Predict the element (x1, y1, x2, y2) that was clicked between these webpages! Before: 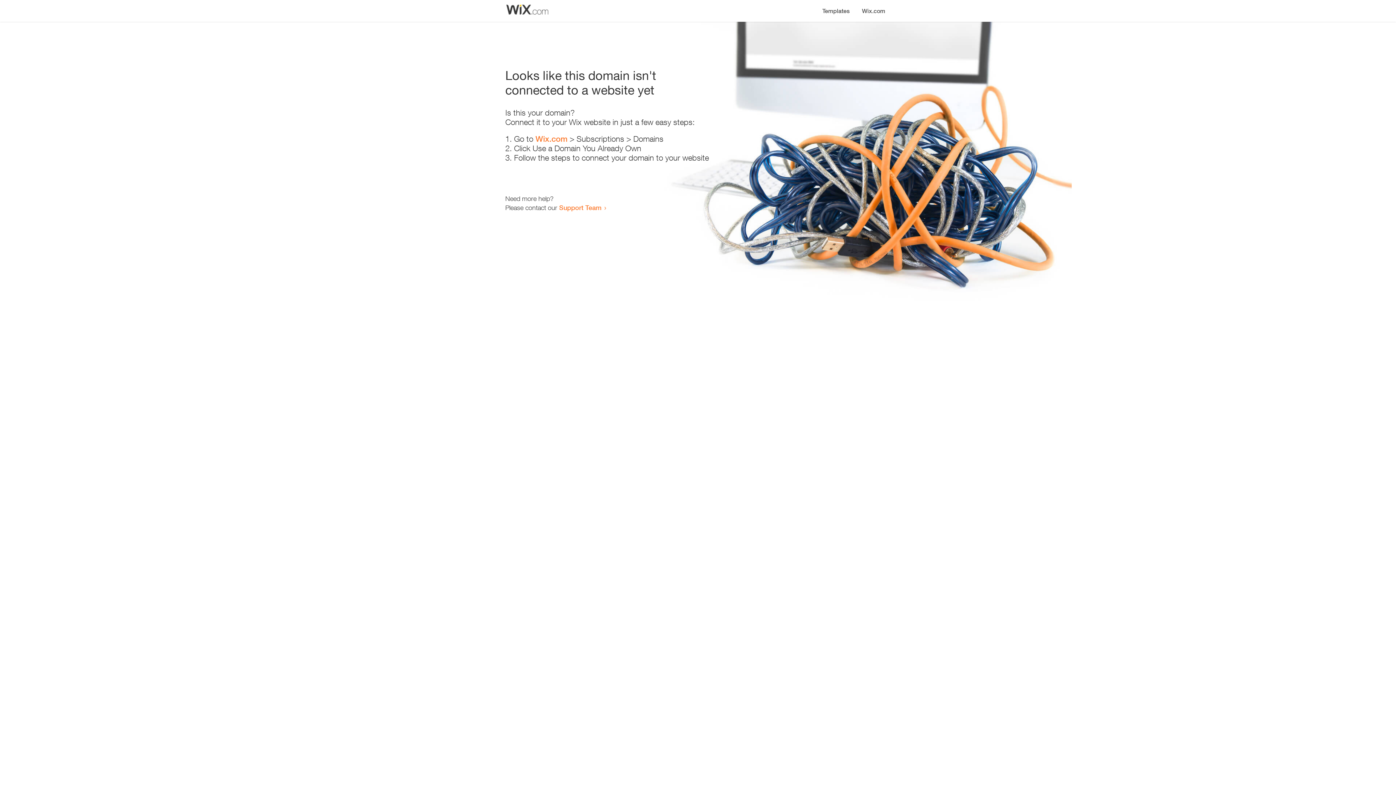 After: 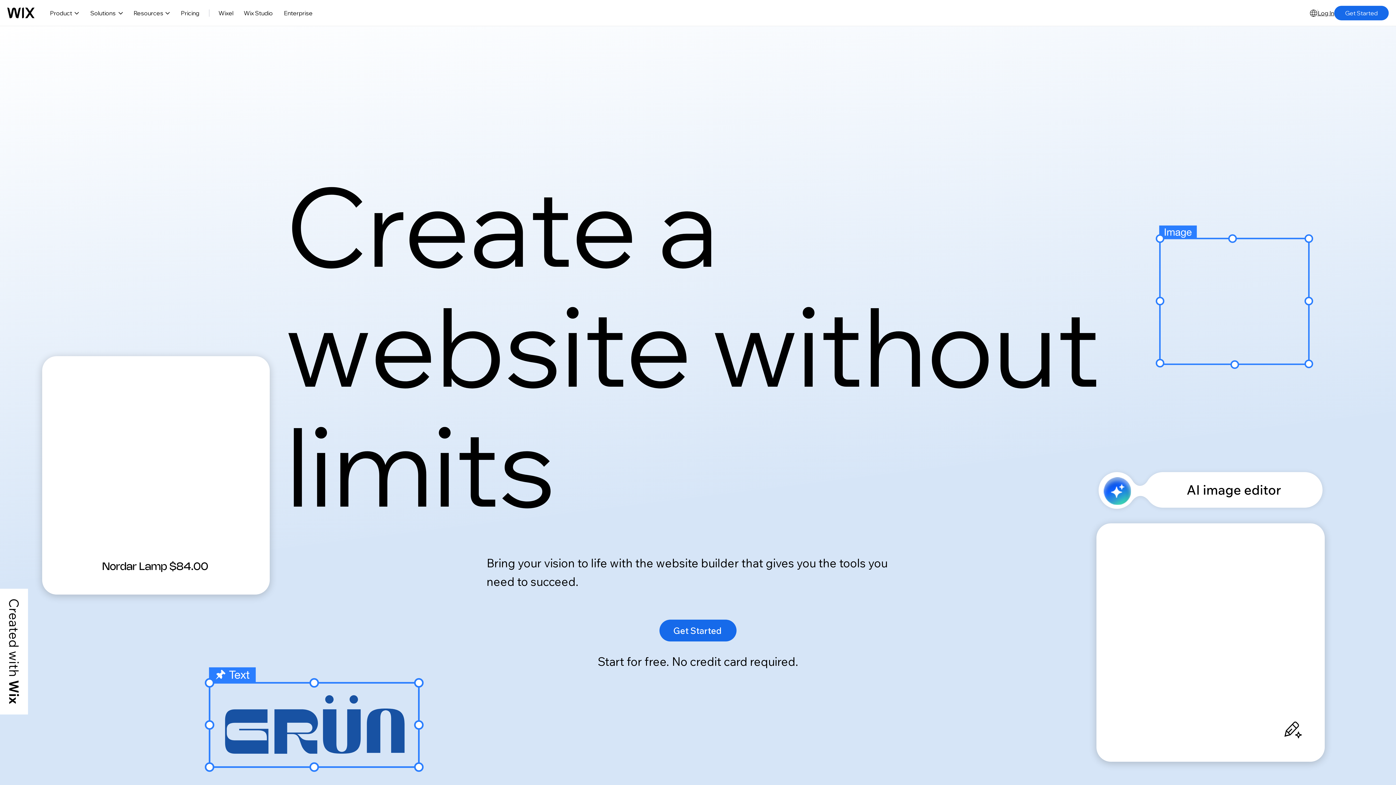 Action: bbox: (856, 0, 890, 14) label: Wix.com